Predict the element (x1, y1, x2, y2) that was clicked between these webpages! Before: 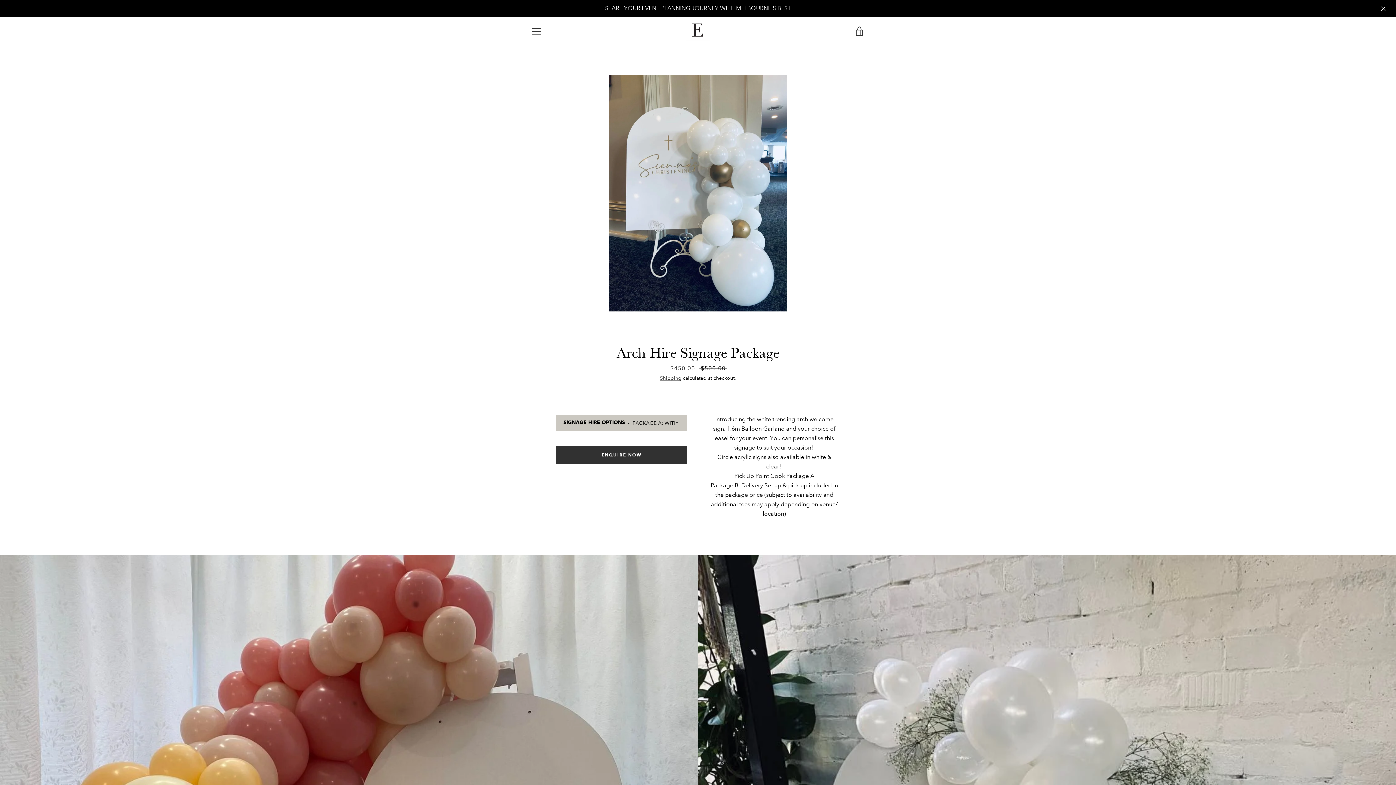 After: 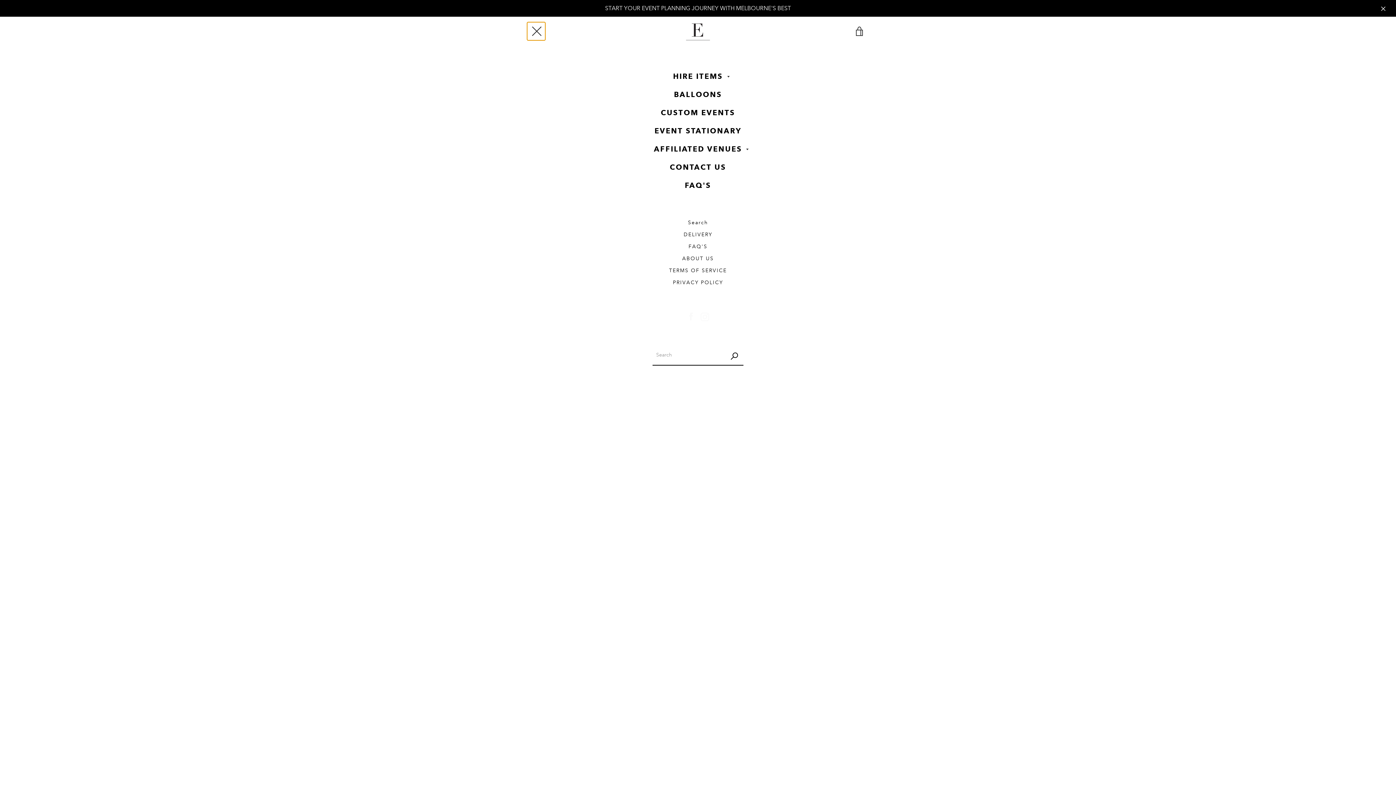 Action: label: MENU bbox: (527, 22, 545, 40)